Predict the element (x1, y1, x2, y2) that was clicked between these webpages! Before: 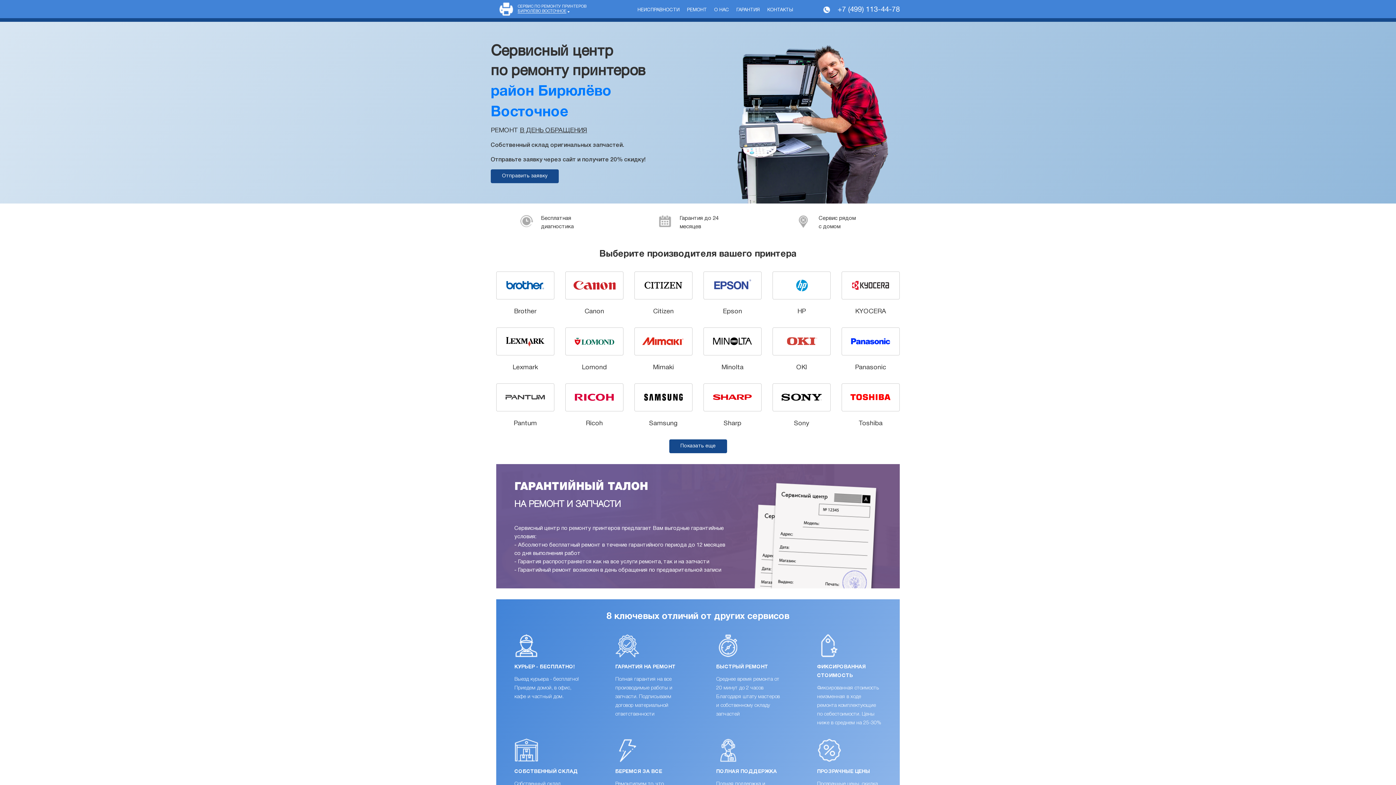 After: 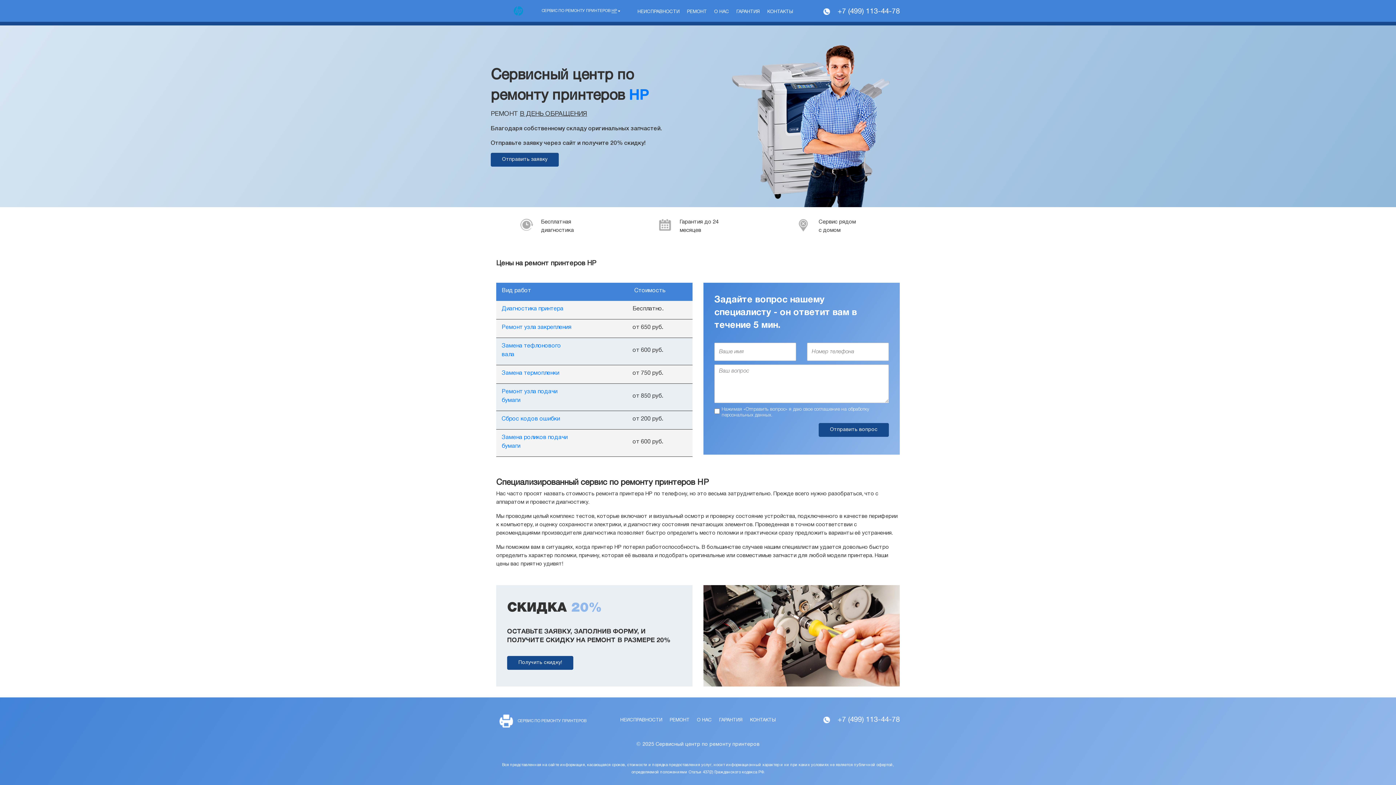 Action: label: HP bbox: (772, 271, 830, 316)